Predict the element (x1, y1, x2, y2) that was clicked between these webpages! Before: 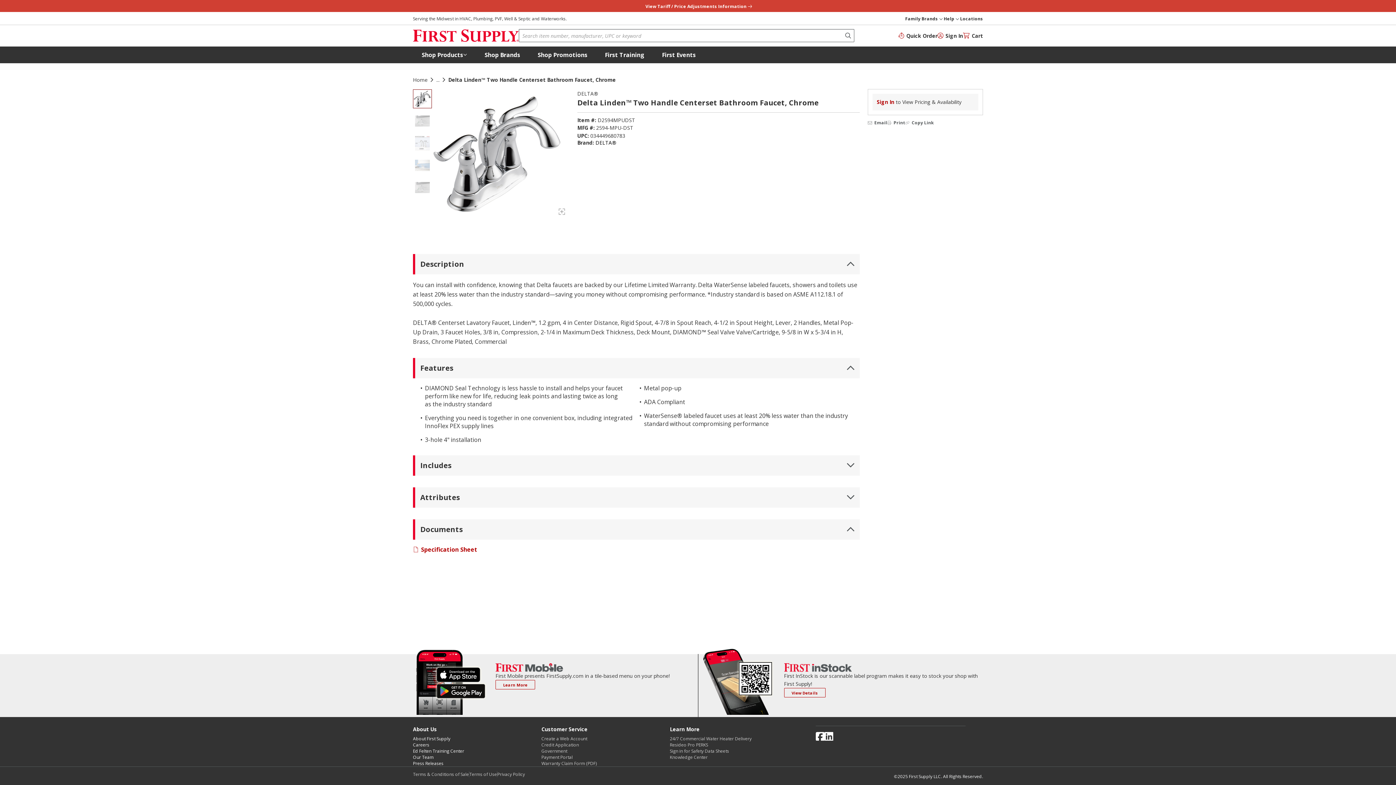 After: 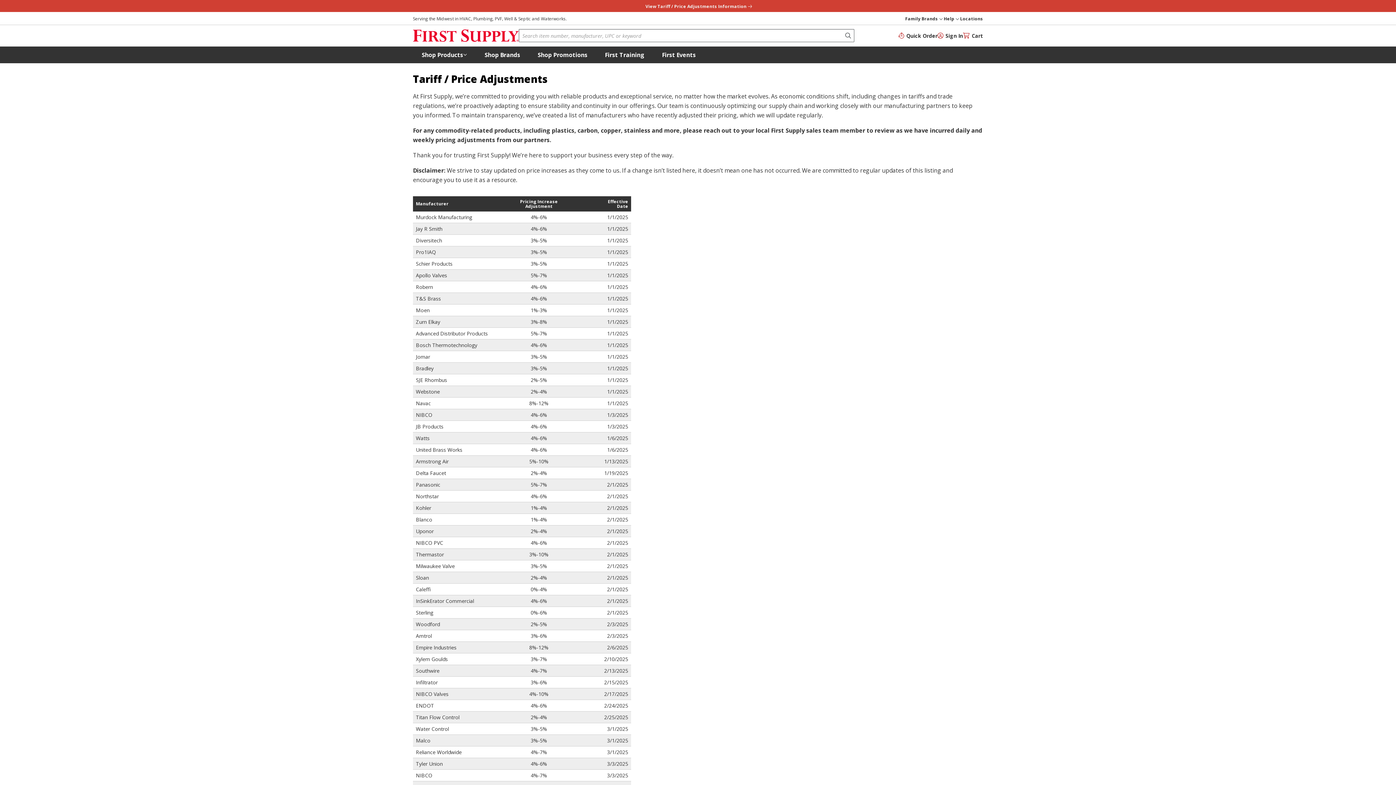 Action: bbox: (645, 2, 750, 9) label: undefined link